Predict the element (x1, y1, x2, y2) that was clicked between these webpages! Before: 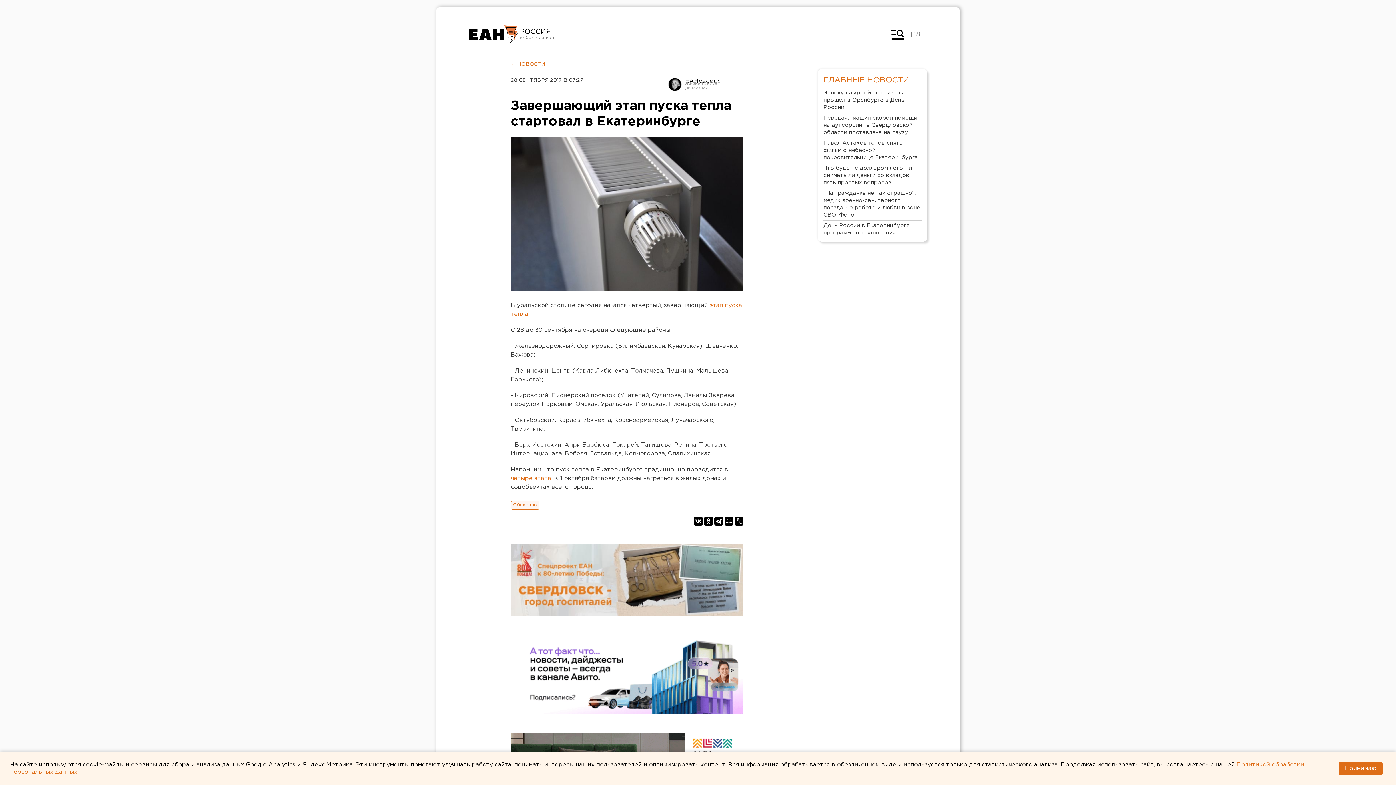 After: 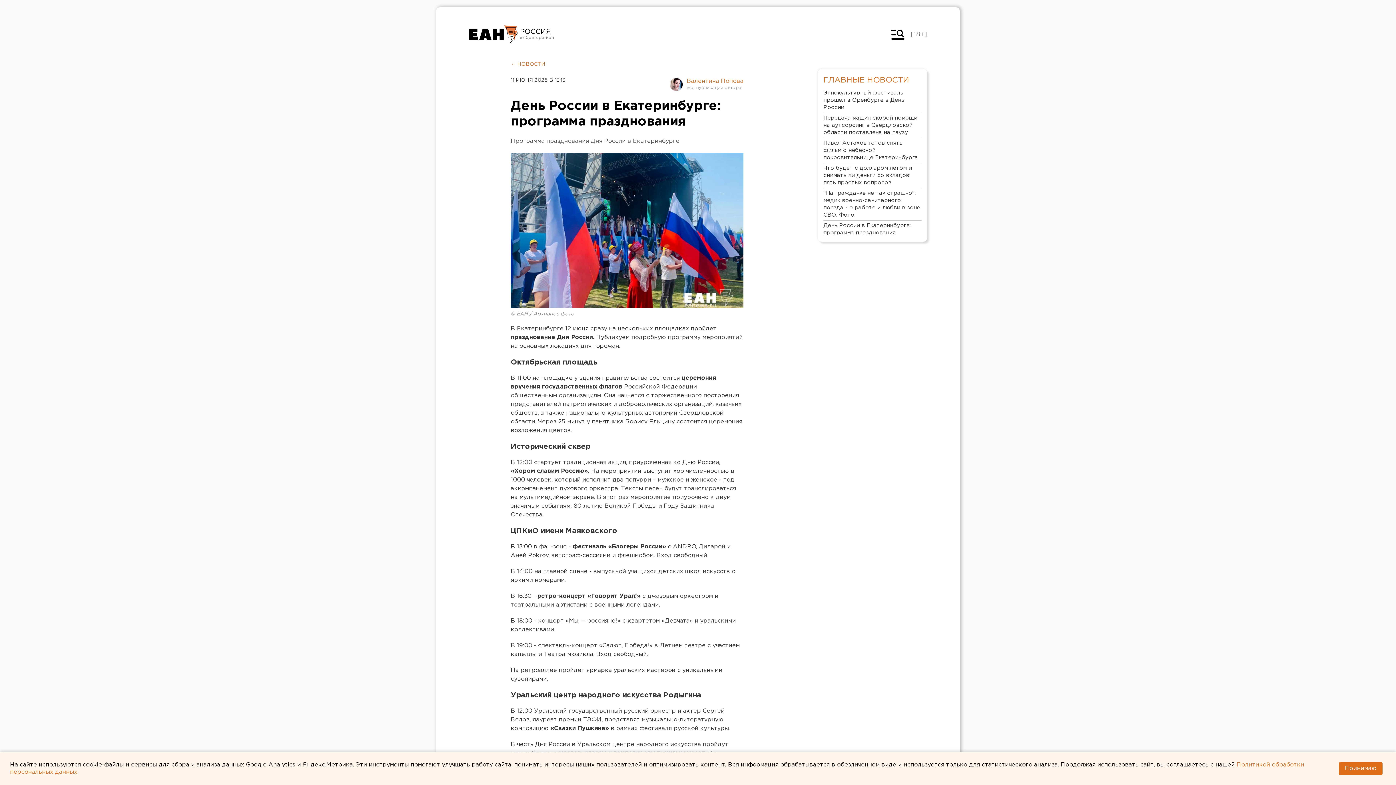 Action: bbox: (823, 220, 921, 238) label: День России в Екатеринбурге: программа празднования